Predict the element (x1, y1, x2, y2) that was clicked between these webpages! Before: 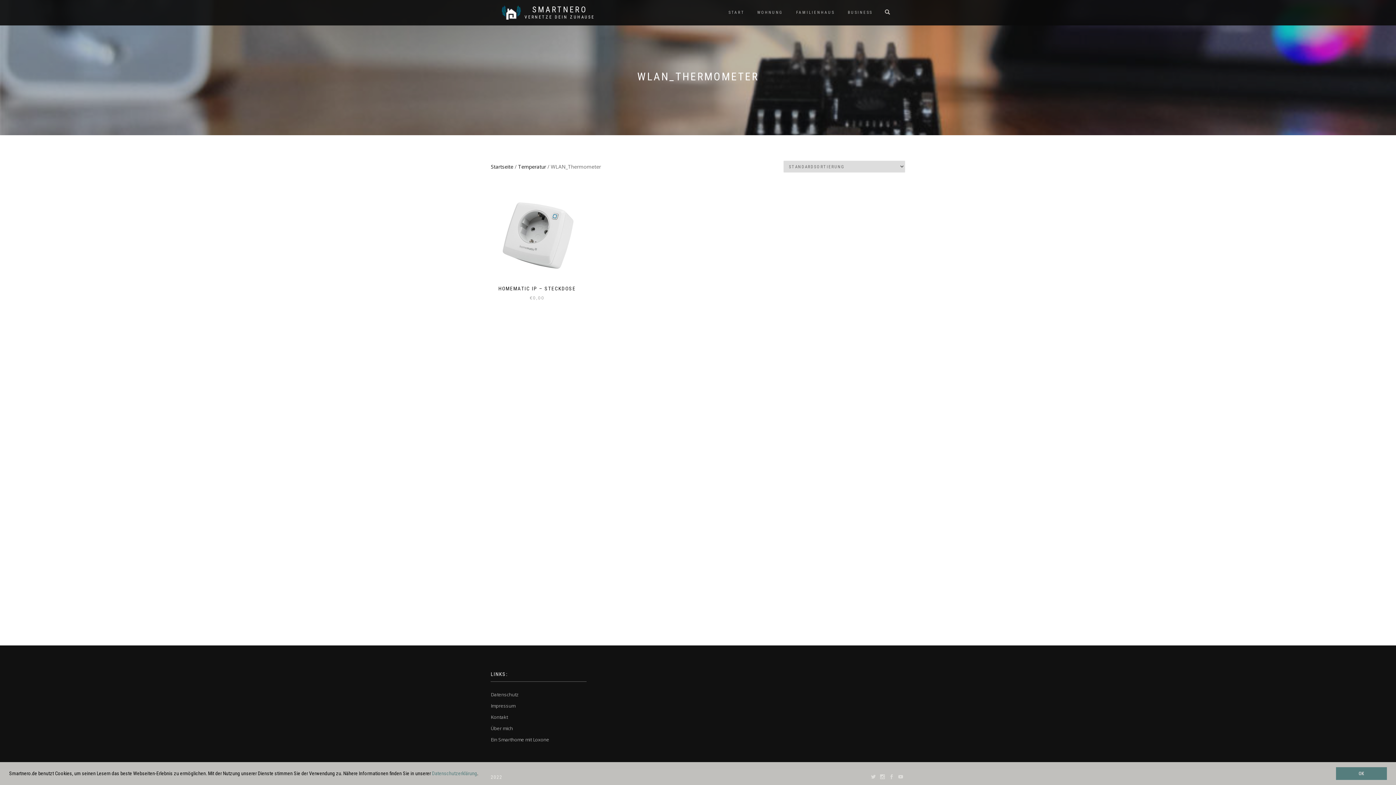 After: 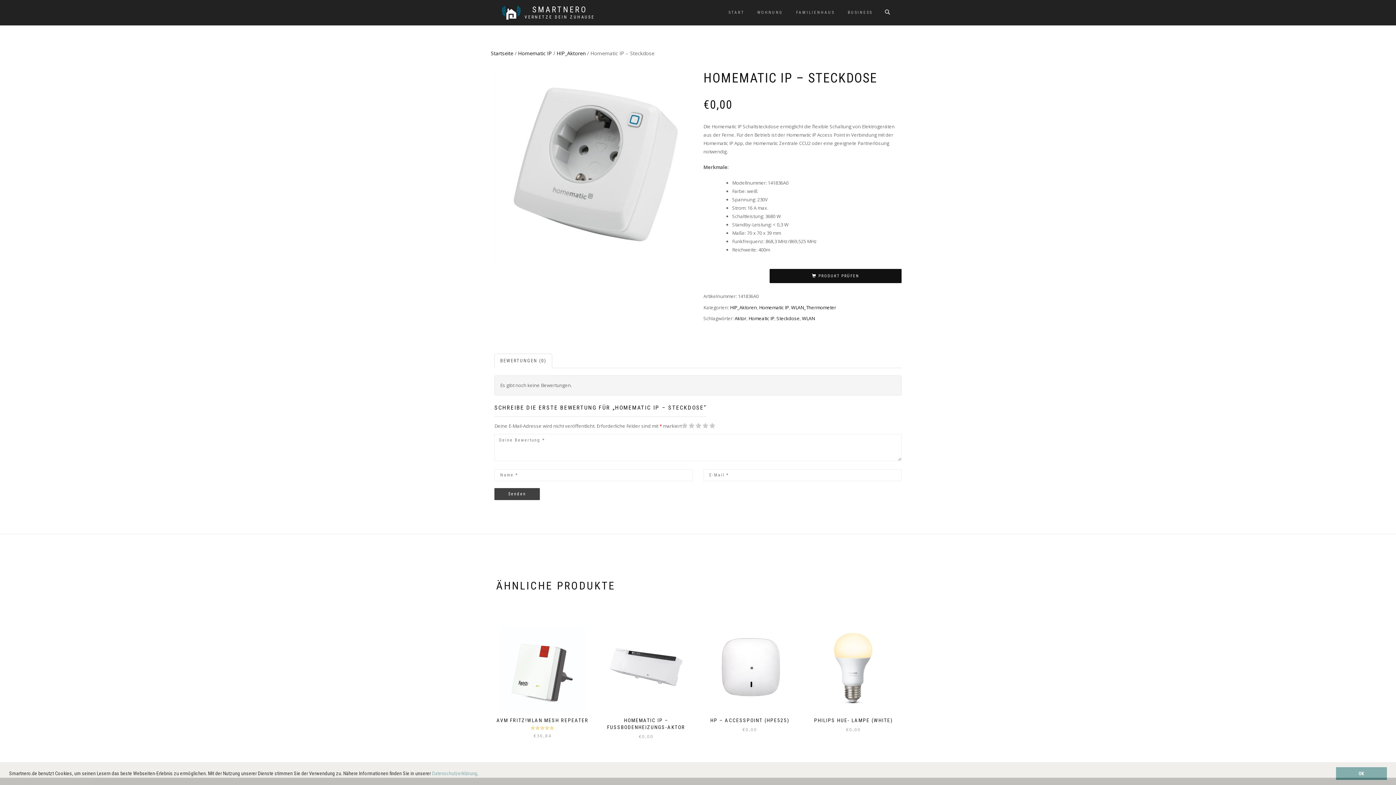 Action: label: PRODUKT PRÜFEN
HOMEMATIC IP – STECKDOSE
€0,00 bbox: (489, 194, 585, 301)